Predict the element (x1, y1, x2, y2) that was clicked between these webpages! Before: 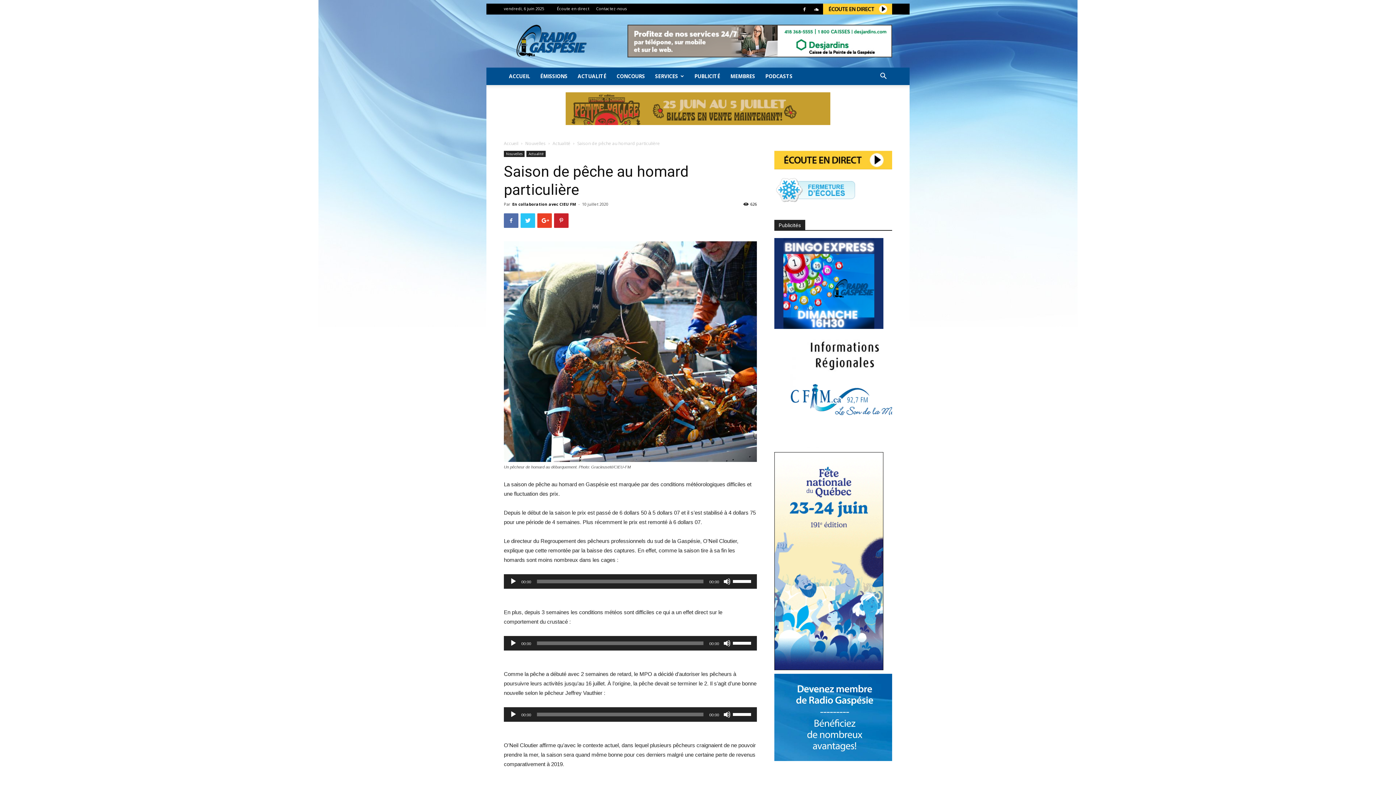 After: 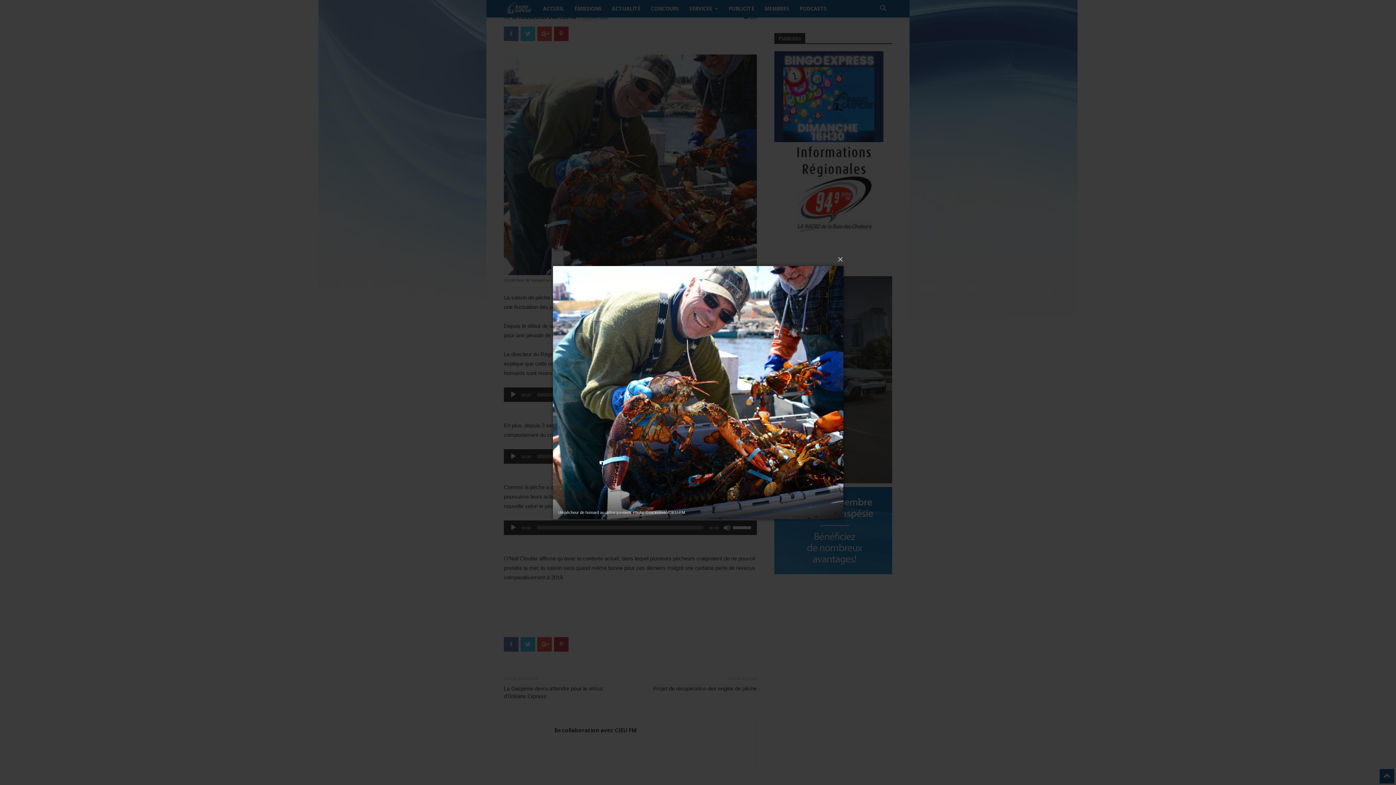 Action: bbox: (504, 241, 757, 462)